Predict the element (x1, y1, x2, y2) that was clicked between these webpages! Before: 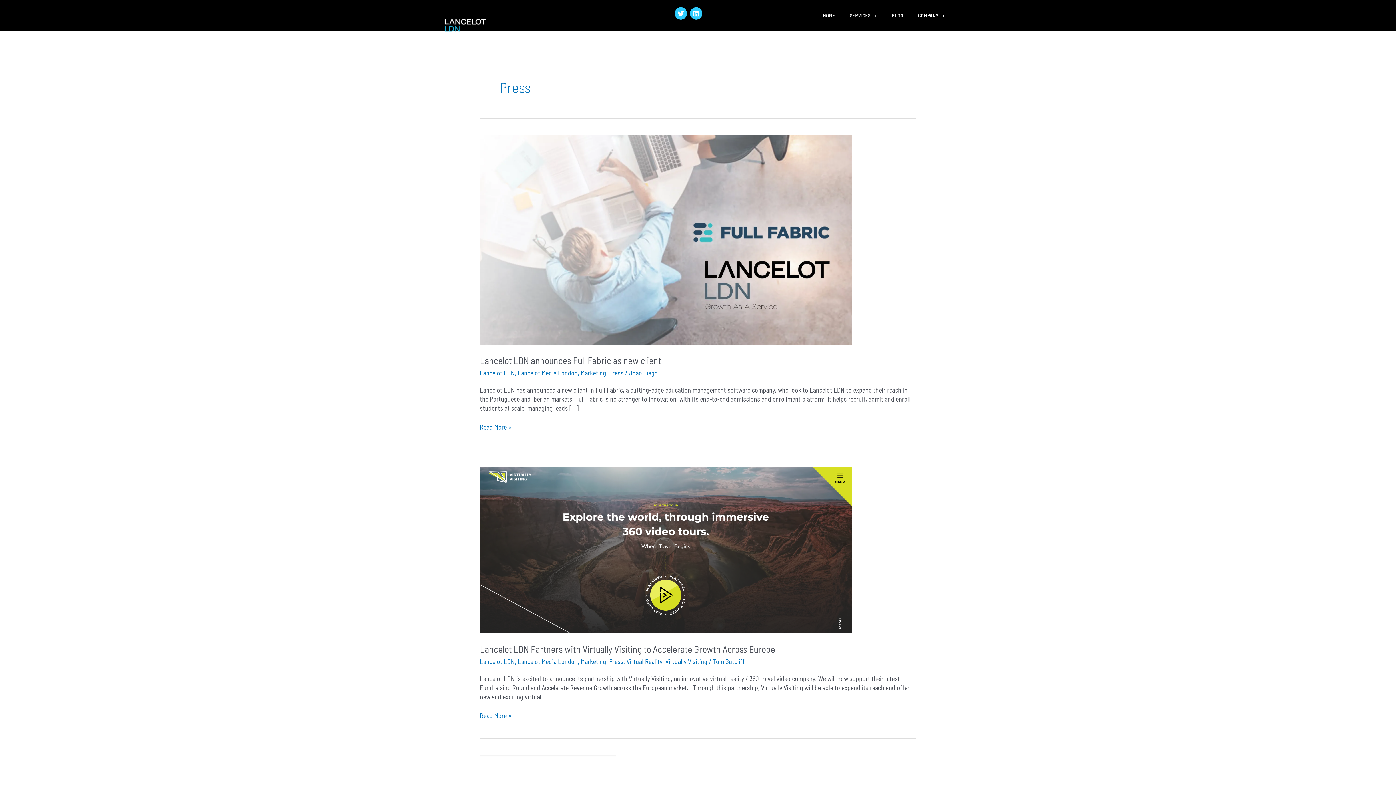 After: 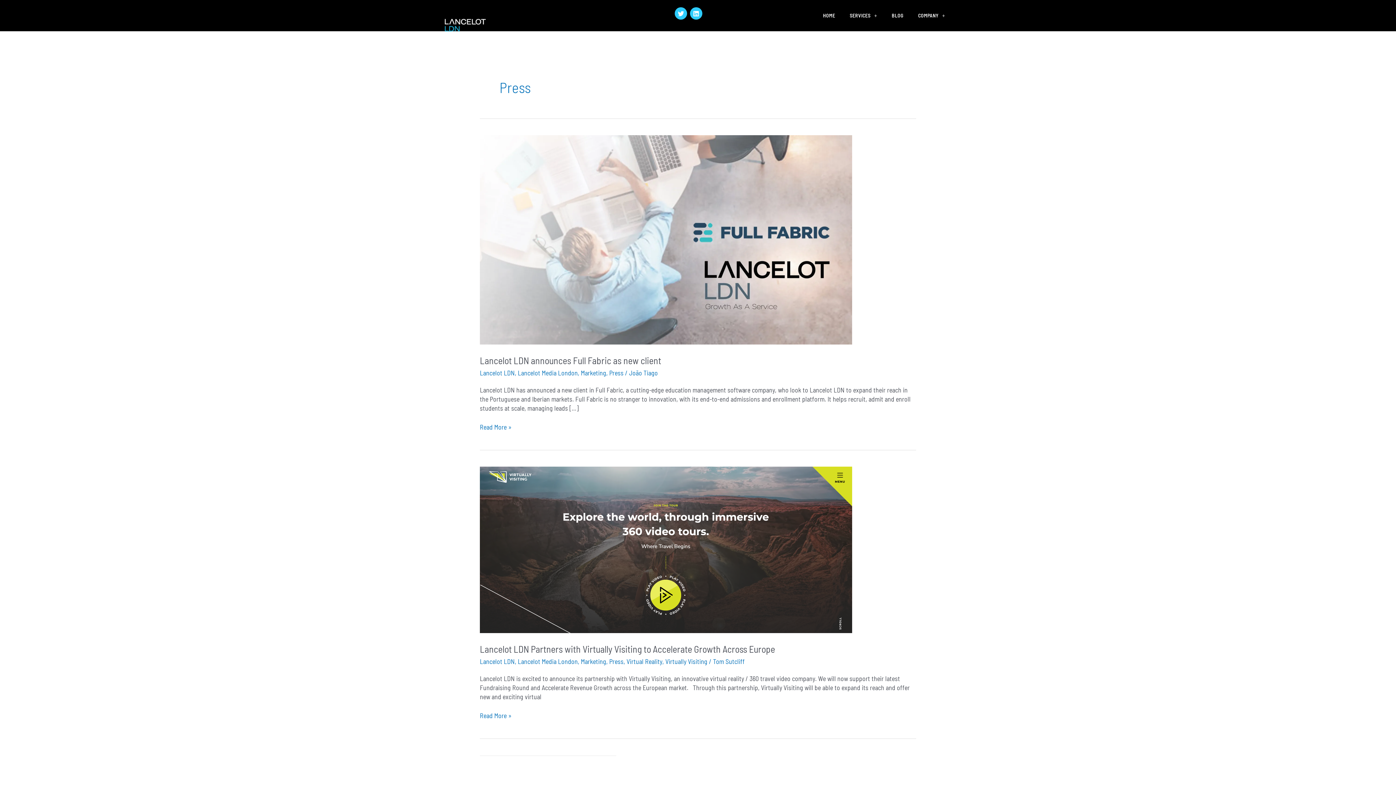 Action: bbox: (609, 369, 623, 377) label: Press